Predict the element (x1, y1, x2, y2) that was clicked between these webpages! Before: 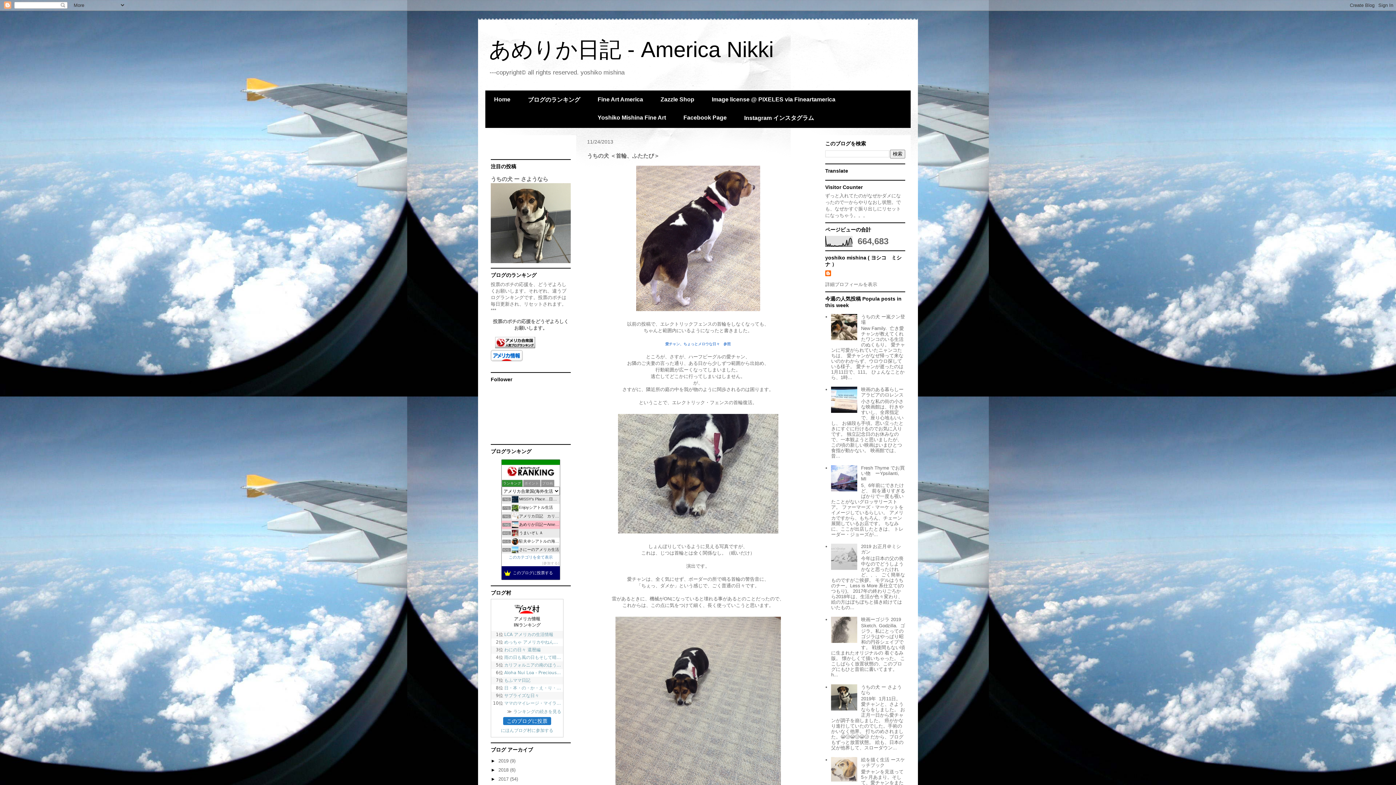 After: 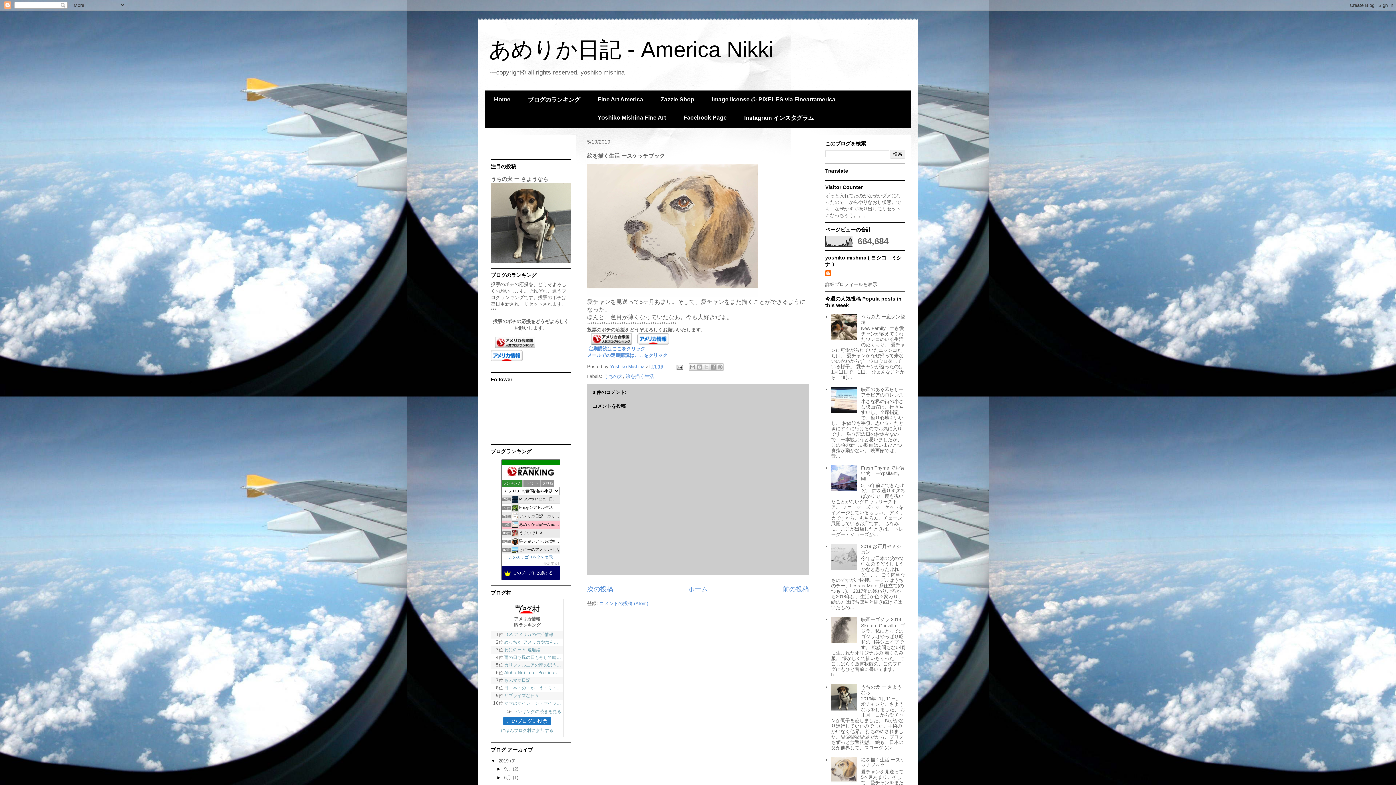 Action: label: 絵を描く生活 ースケッチブック bbox: (861, 757, 905, 768)